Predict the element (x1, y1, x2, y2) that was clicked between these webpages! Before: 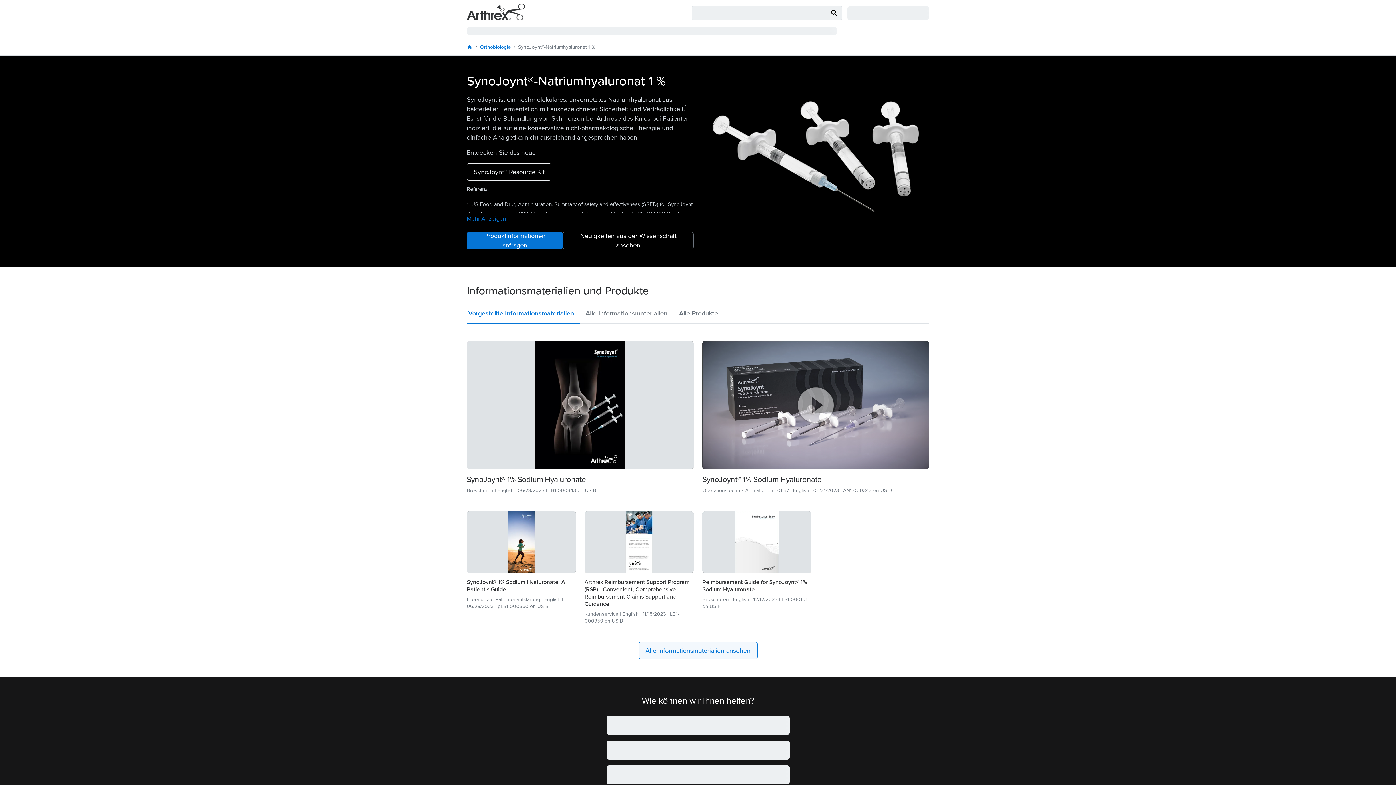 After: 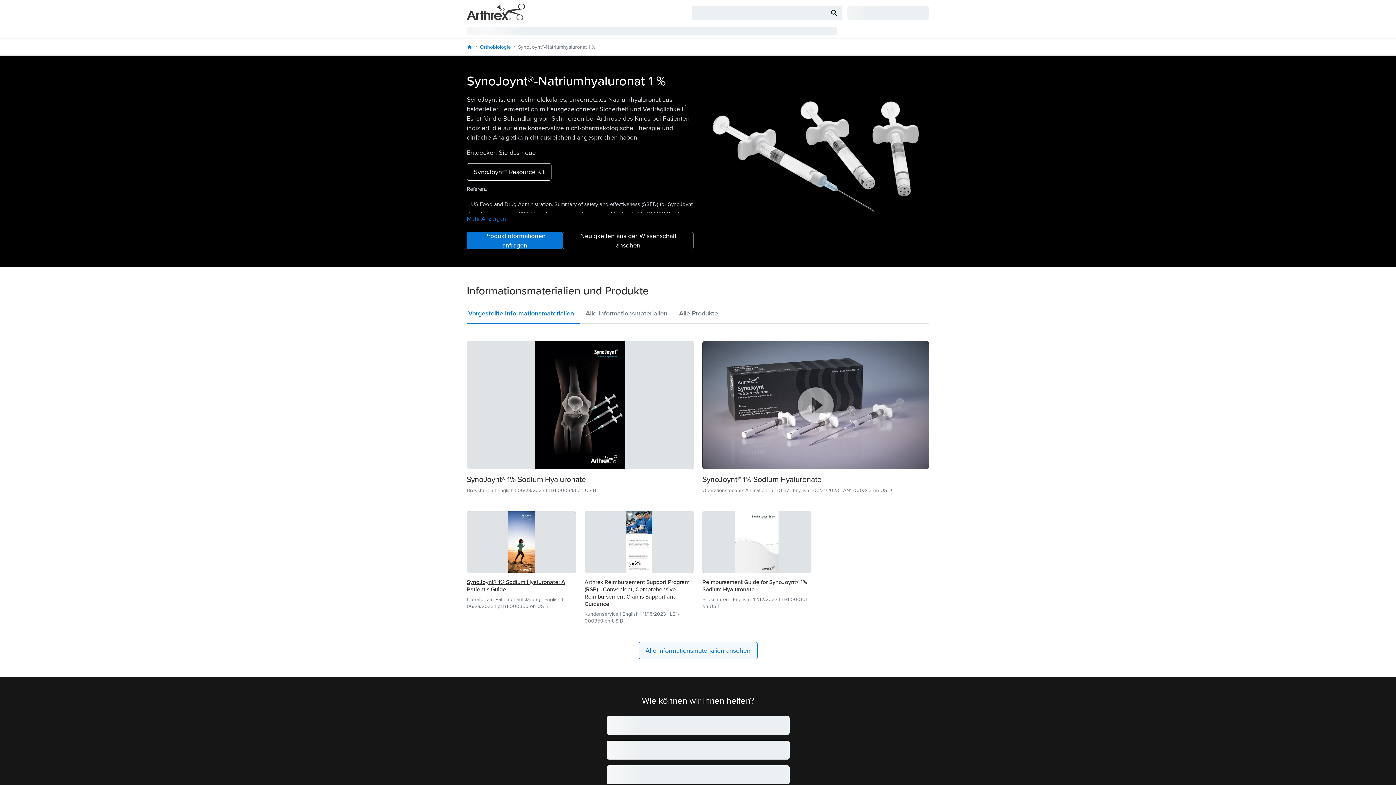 Action: bbox: (466, 578, 576, 593) label: SynoJoynt® 1% Sodium Hyaluronate: A Patient’s Guide